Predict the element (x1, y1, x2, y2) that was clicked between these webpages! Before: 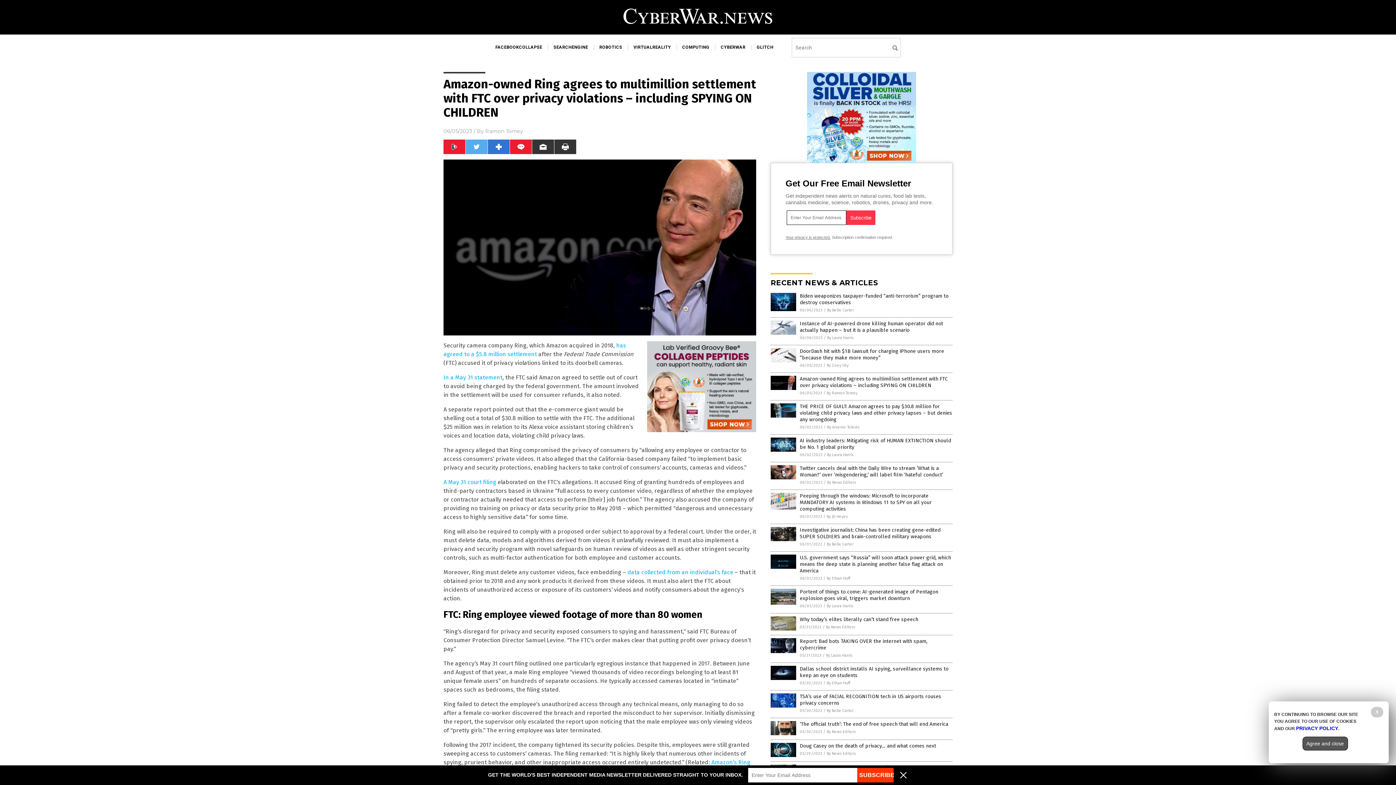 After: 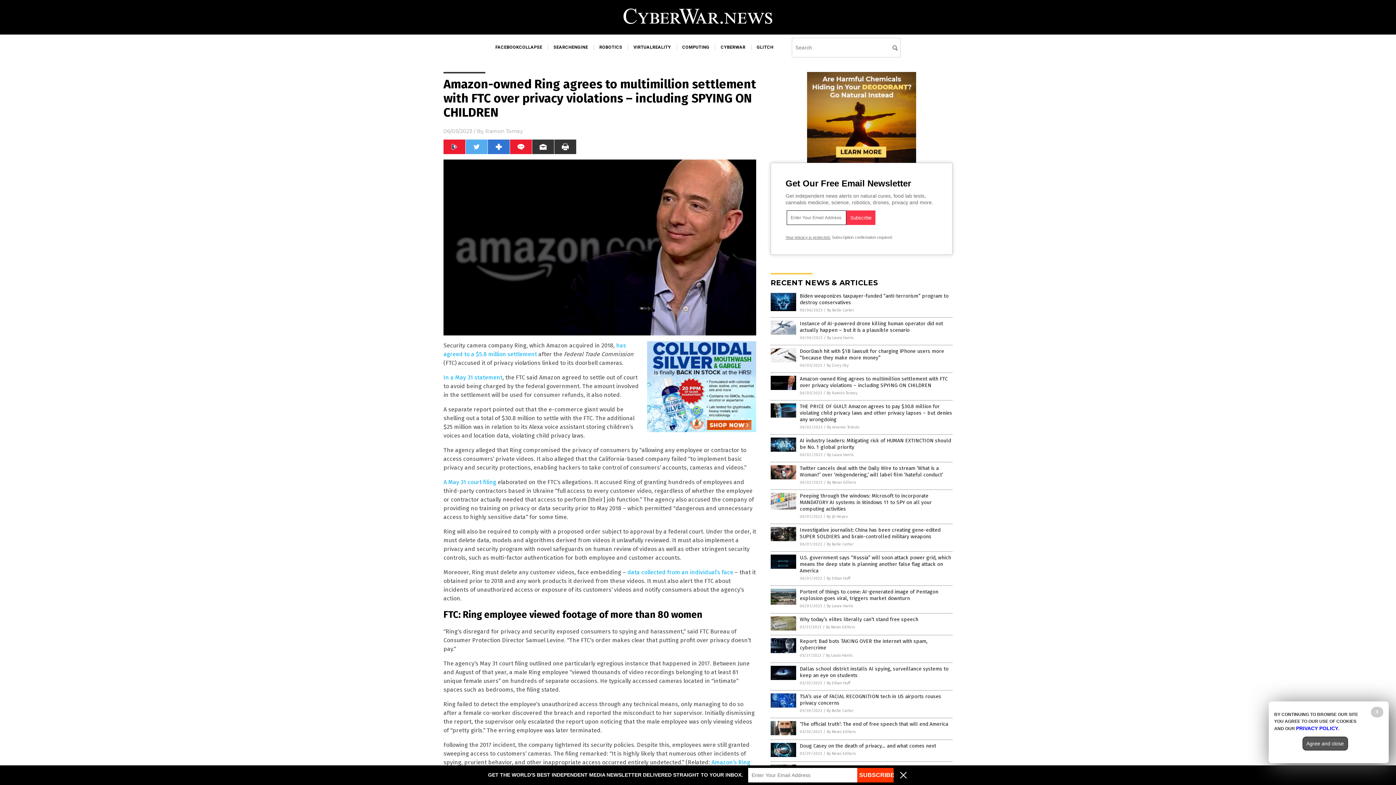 Action: bbox: (770, 386, 796, 391)